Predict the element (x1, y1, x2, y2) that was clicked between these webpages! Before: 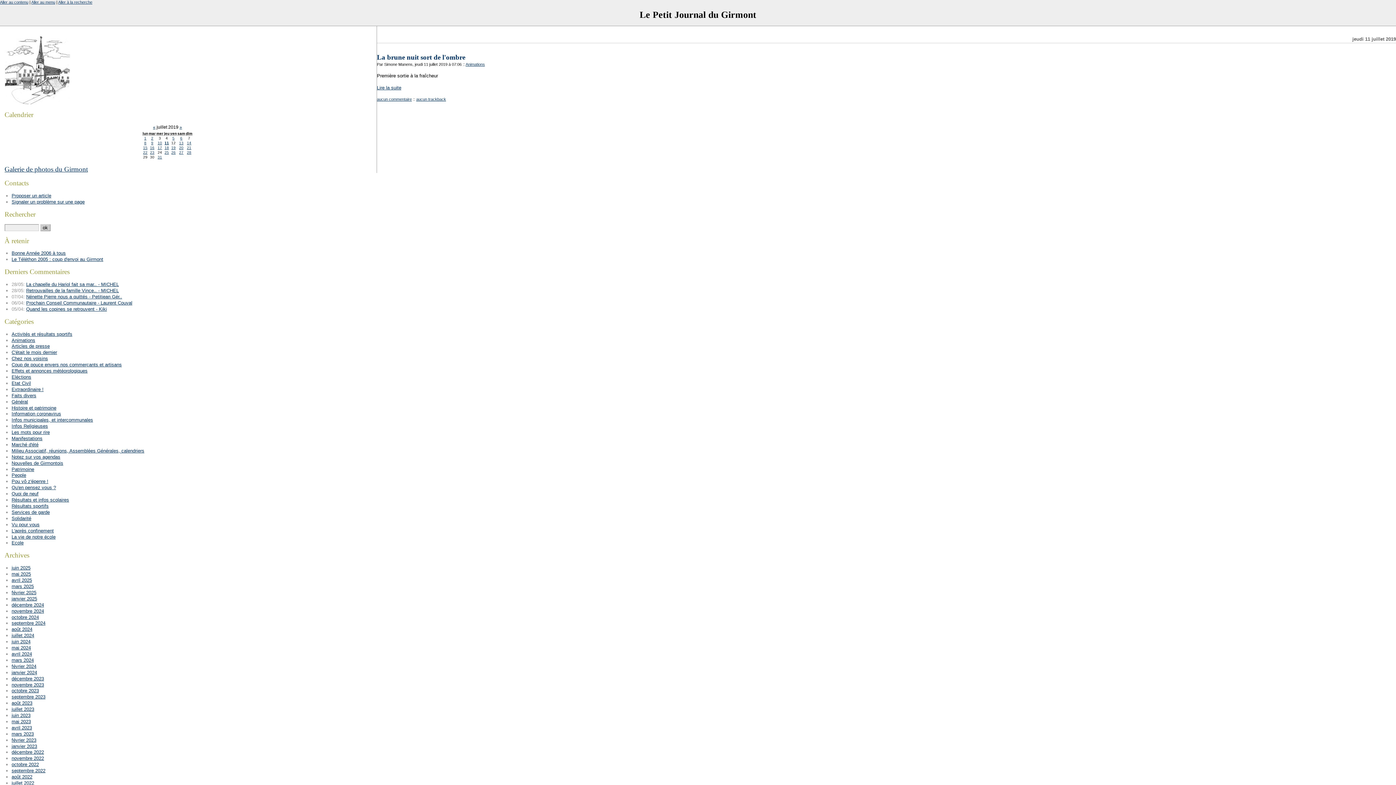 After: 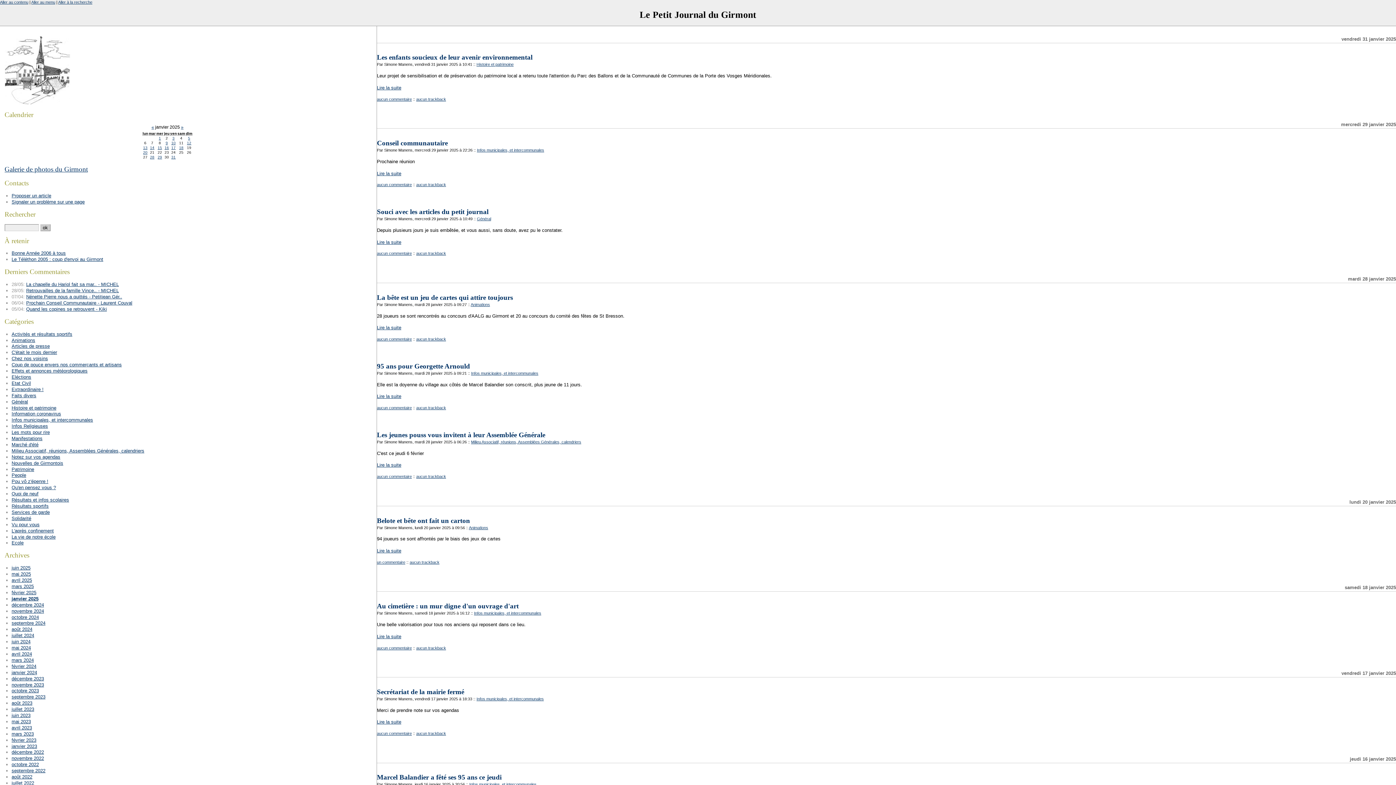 Action: bbox: (11, 596, 37, 601) label: janvier 2025